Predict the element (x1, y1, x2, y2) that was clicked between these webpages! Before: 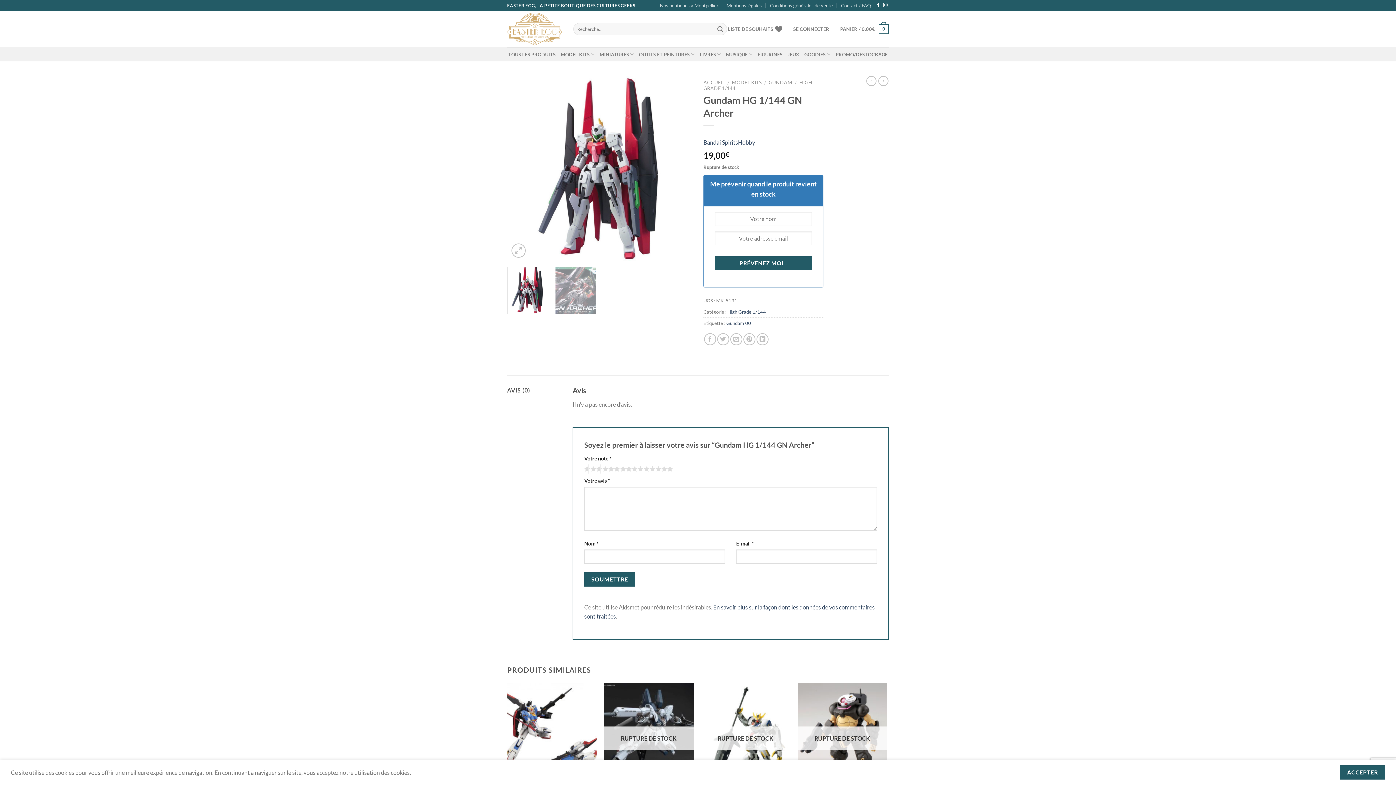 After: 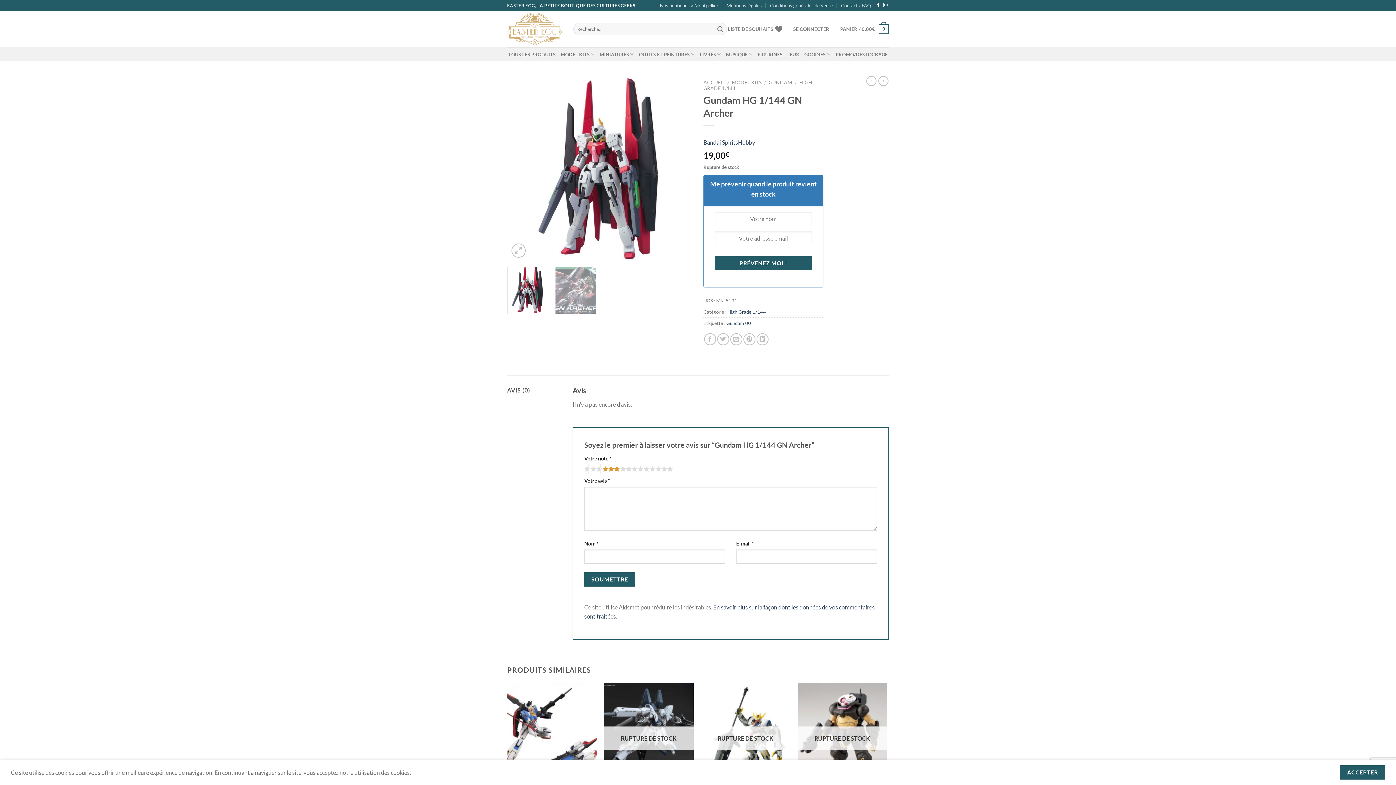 Action: bbox: (600, 464, 620, 473) label: 3 étoiles sur 5